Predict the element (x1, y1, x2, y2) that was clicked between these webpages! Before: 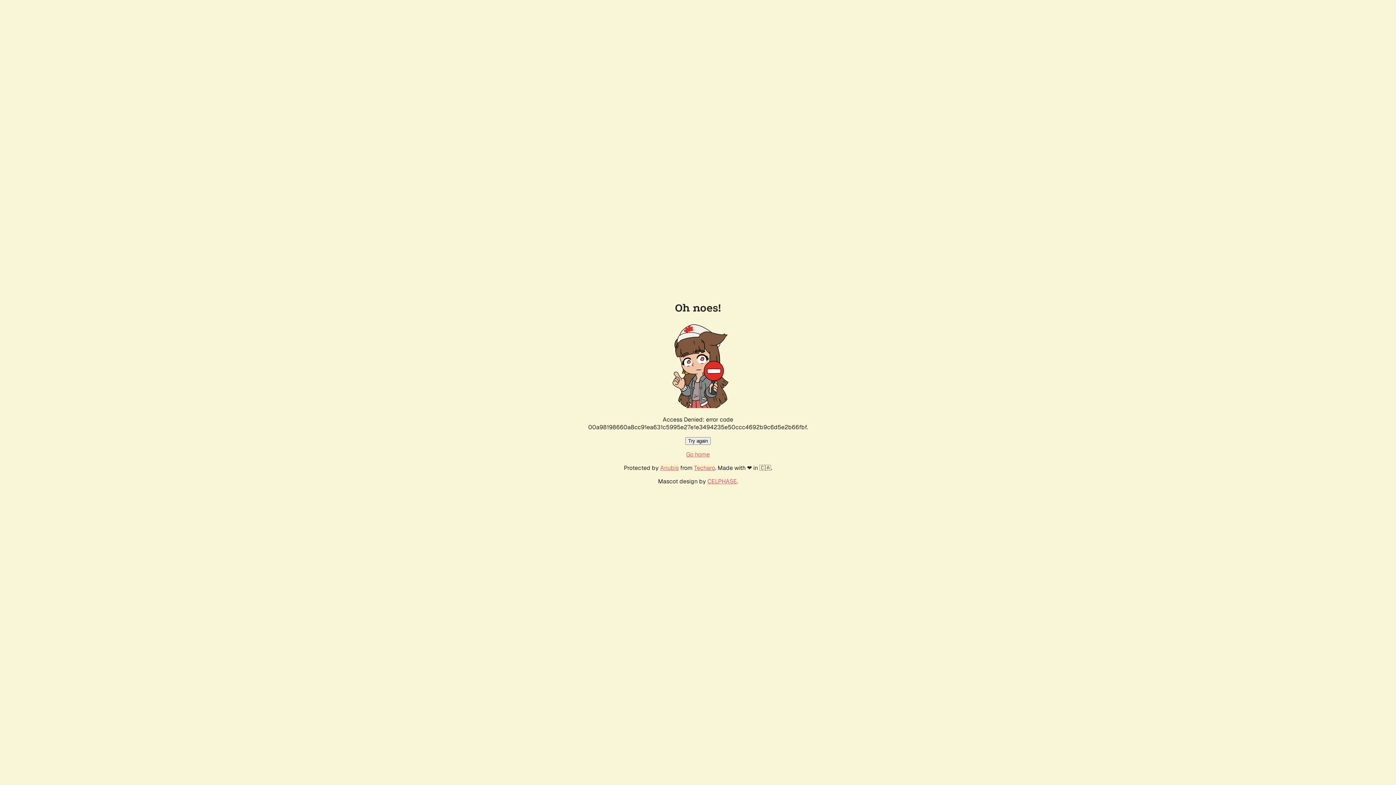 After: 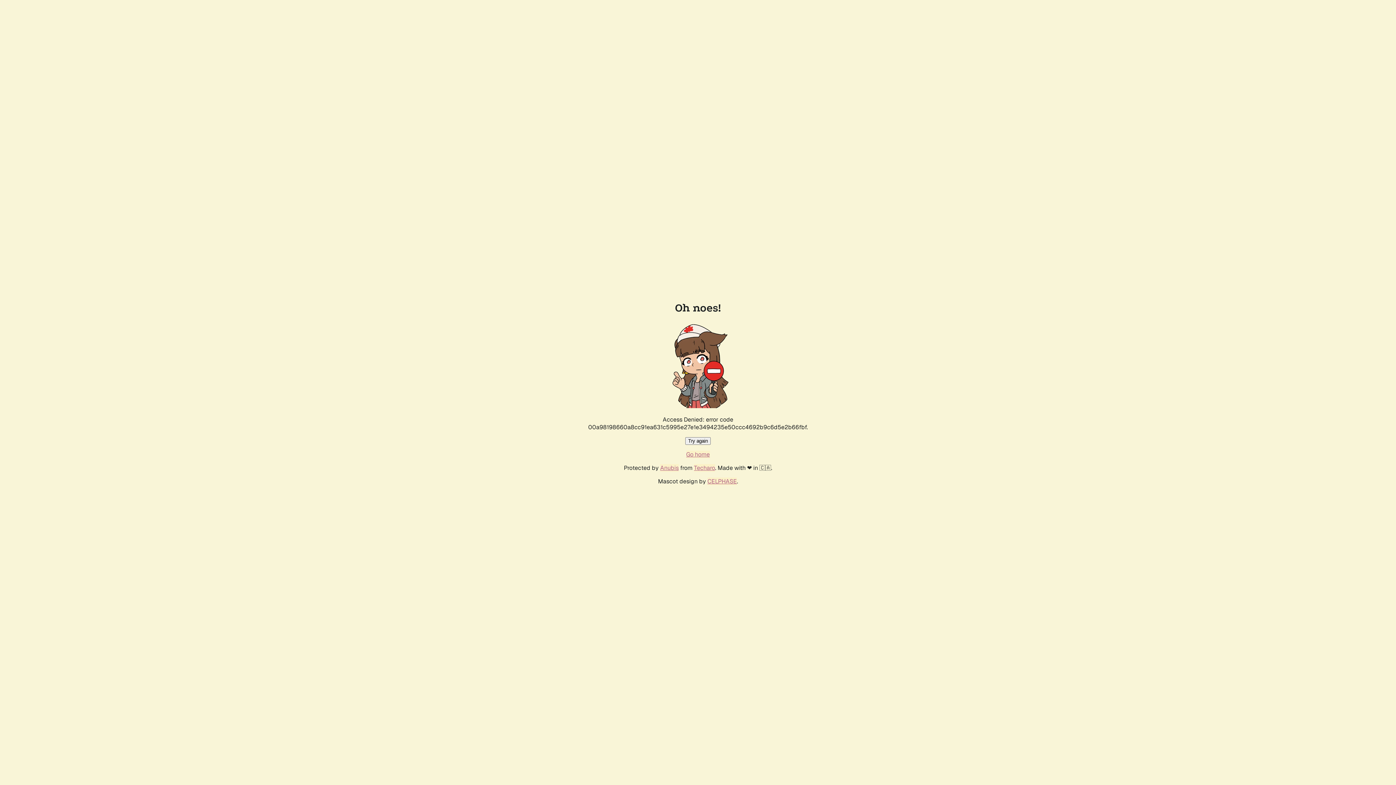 Action: bbox: (686, 450, 710, 458) label: Go home